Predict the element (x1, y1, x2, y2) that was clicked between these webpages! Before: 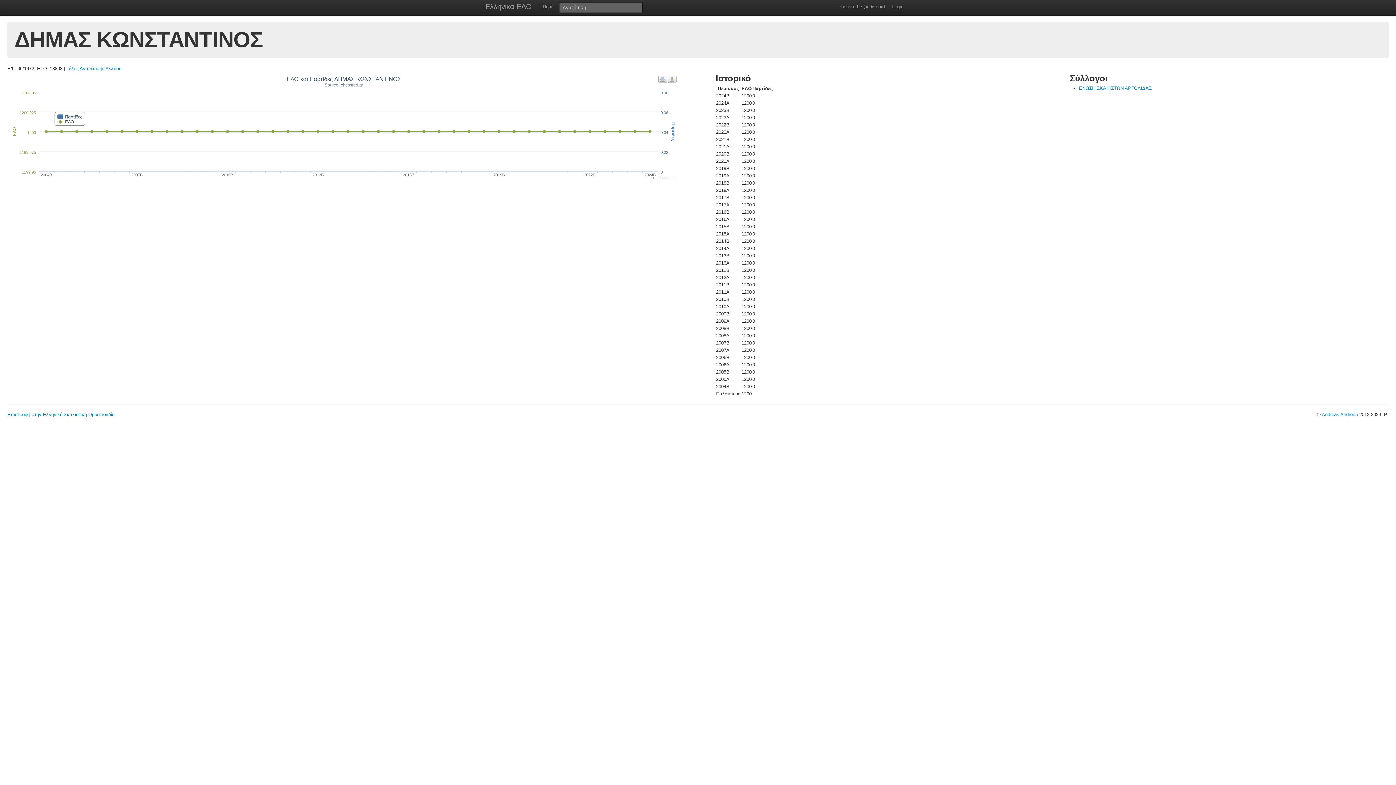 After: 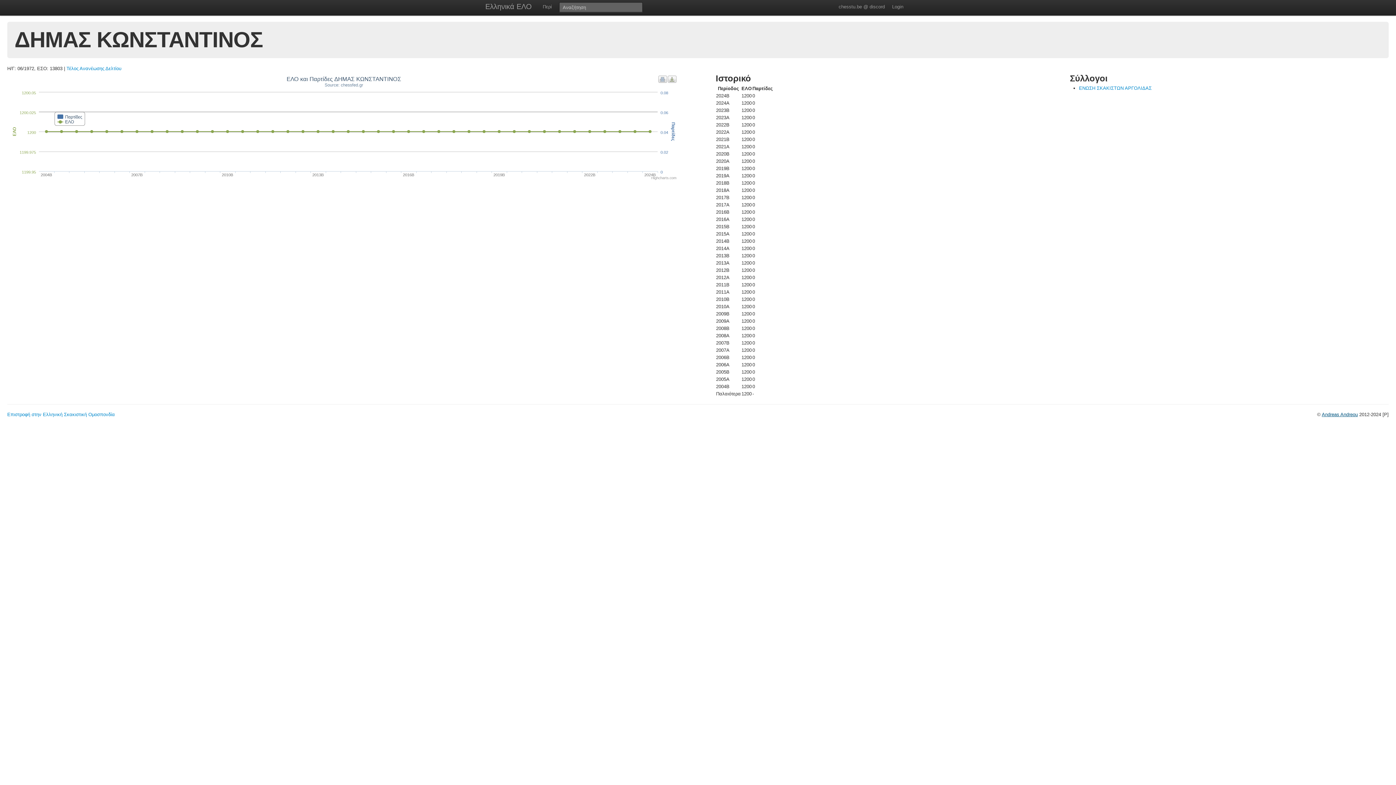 Action: bbox: (1322, 412, 1358, 417) label: Andreas Andreou